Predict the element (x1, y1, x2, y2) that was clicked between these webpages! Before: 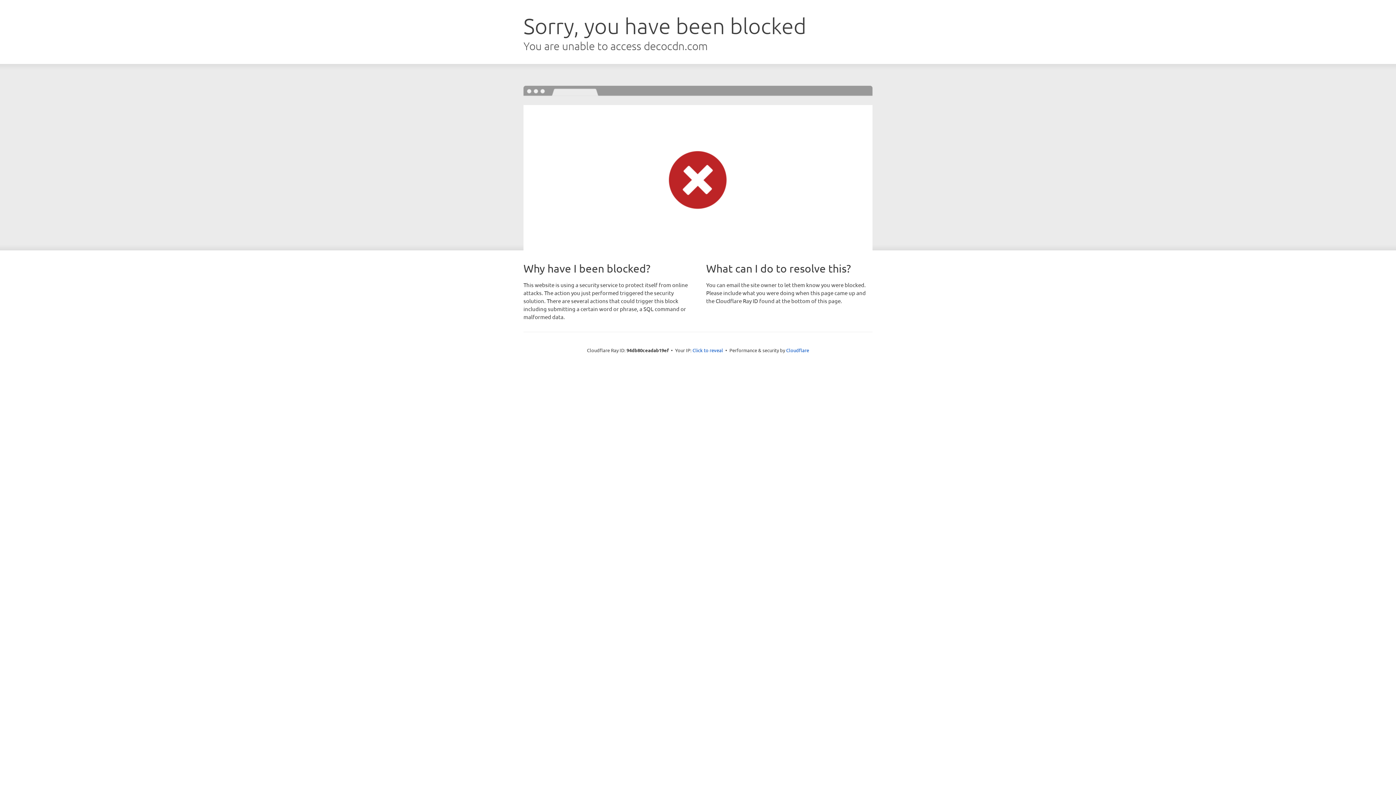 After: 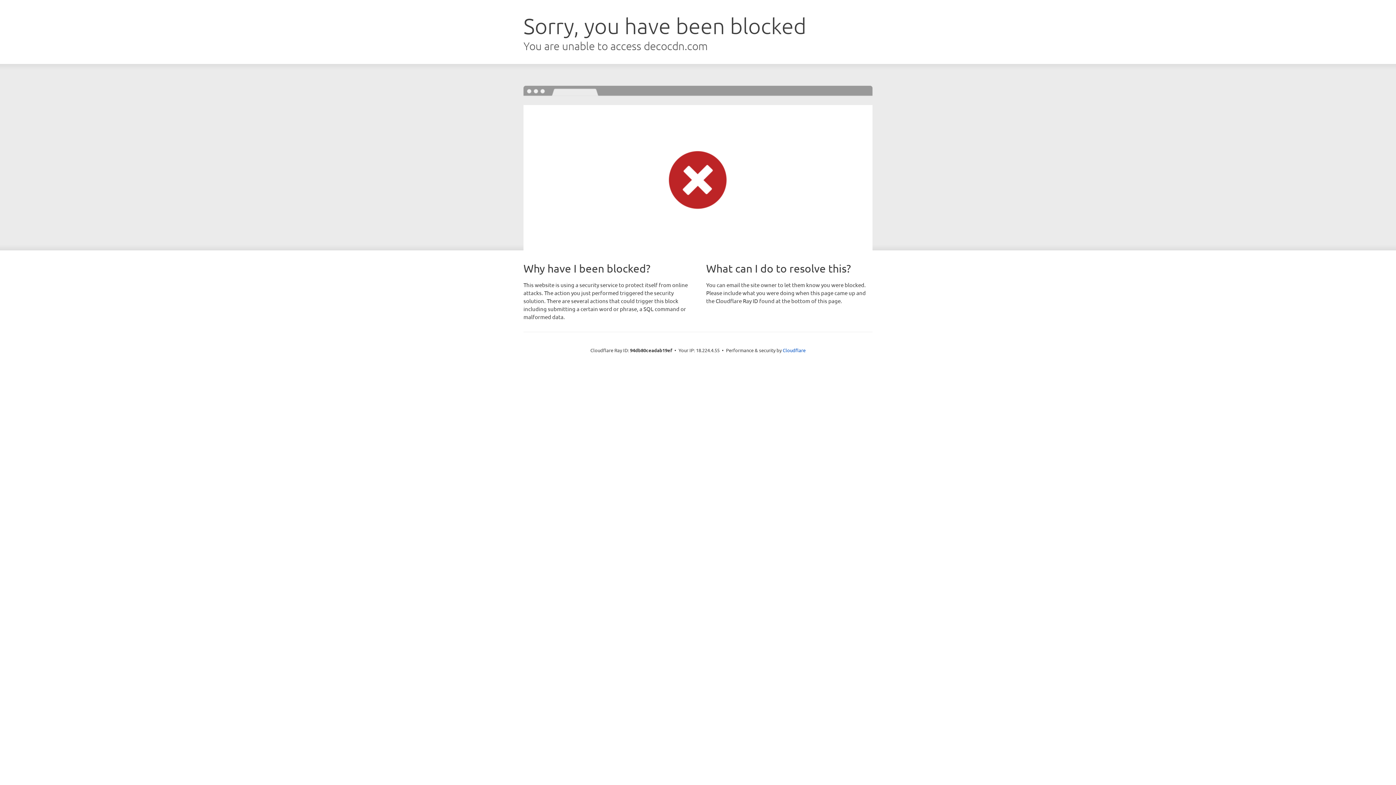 Action: bbox: (692, 346, 723, 353) label: Click to reveal